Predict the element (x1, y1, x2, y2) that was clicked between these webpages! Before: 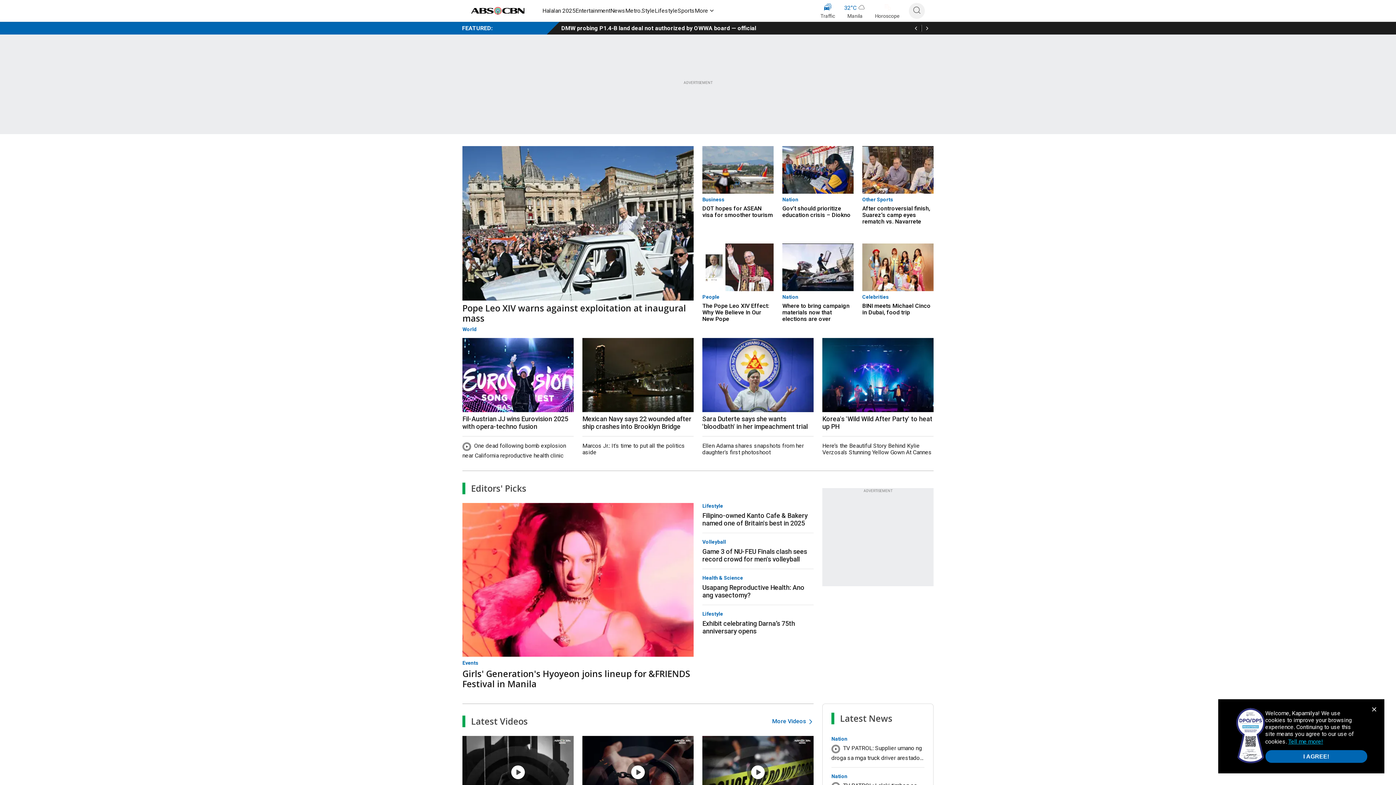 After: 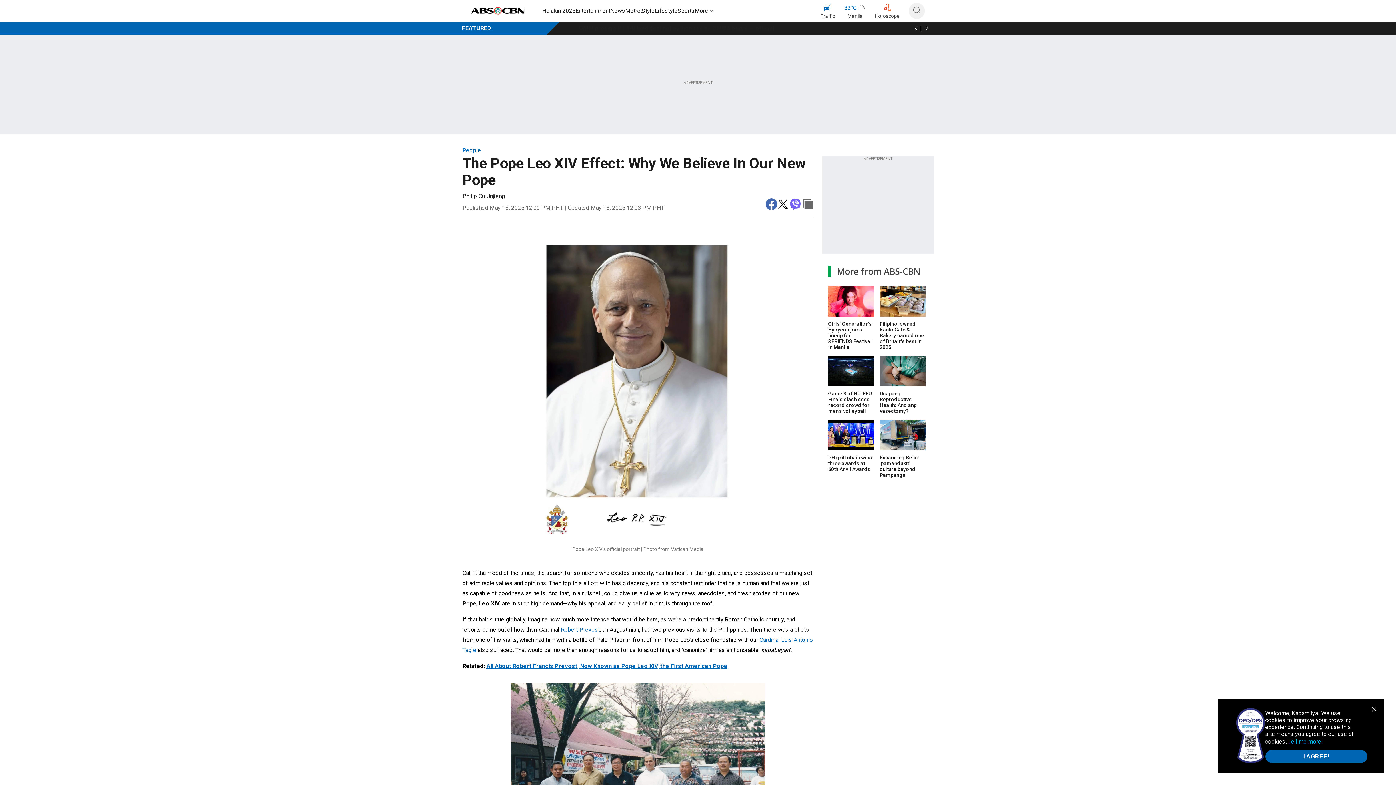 Action: bbox: (702, 302, 773, 322) label: The Pope Leo XIV Effect: Why We Believe In Our New Pope